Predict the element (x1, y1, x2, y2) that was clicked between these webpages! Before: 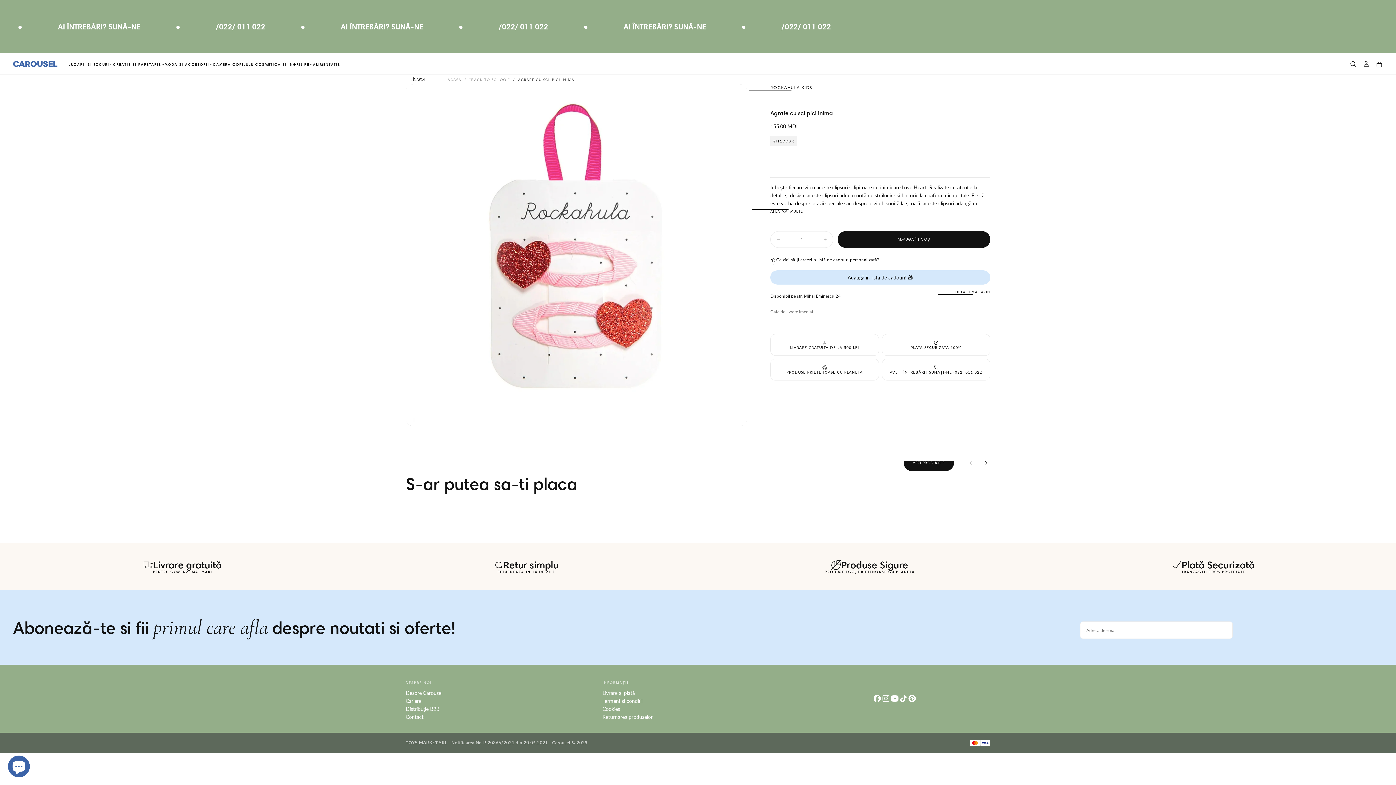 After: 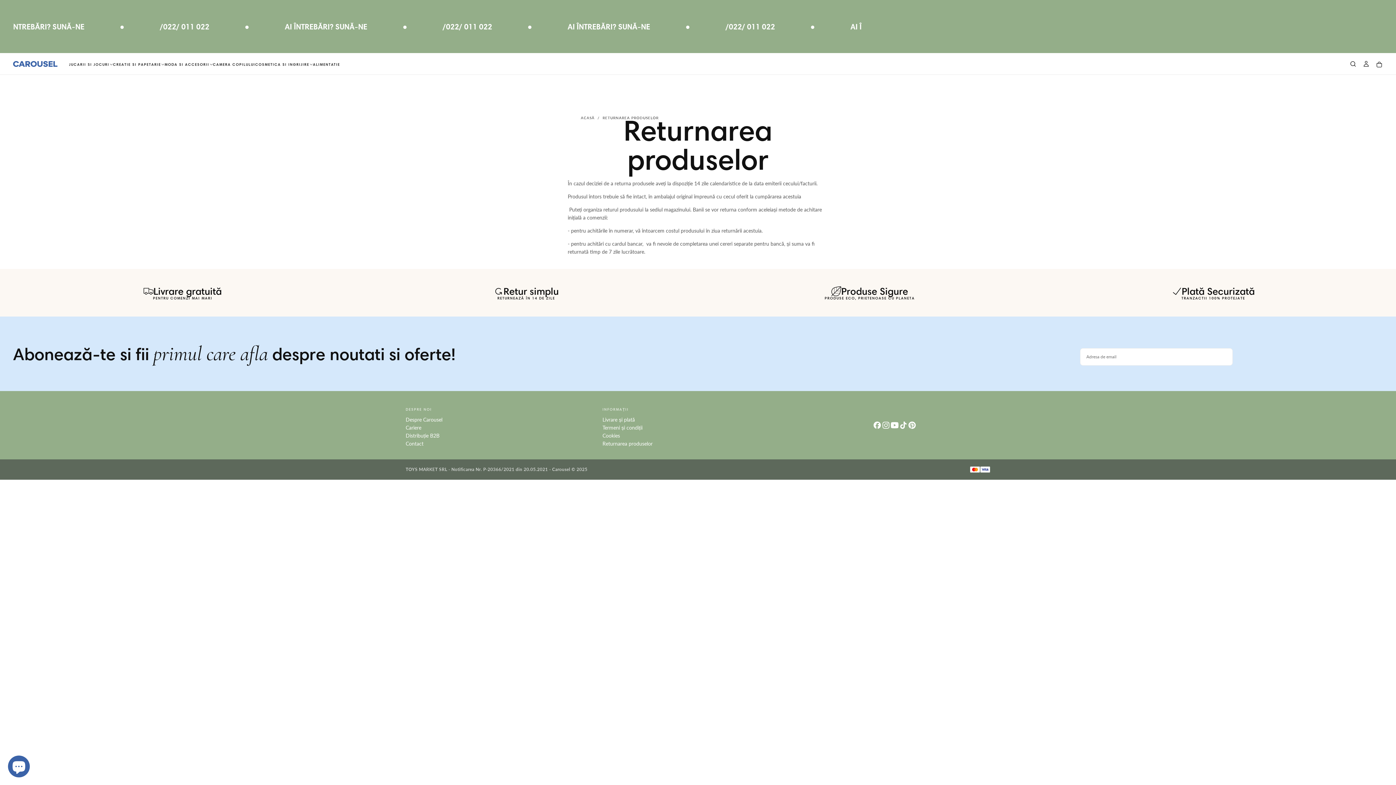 Action: bbox: (602, 713, 793, 721) label: Returnarea produselor